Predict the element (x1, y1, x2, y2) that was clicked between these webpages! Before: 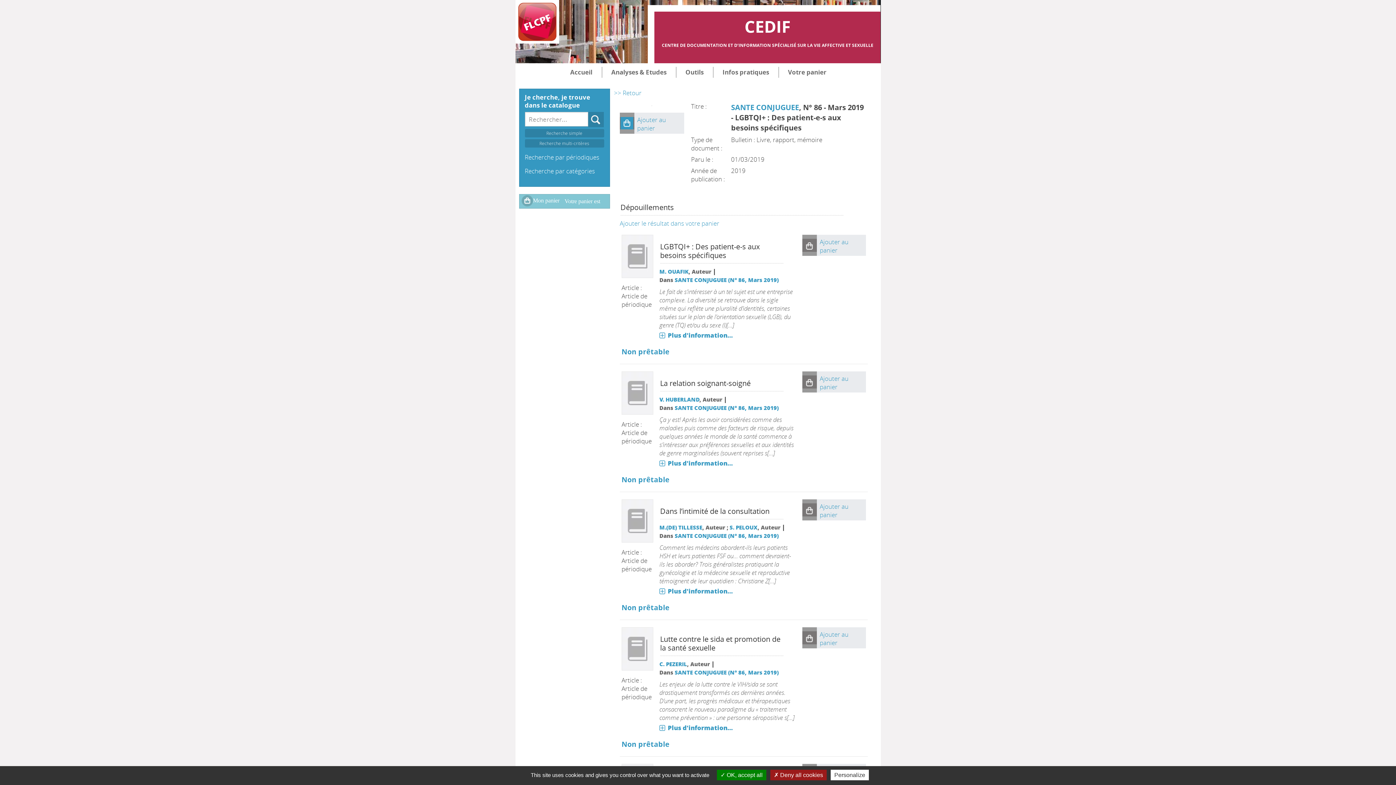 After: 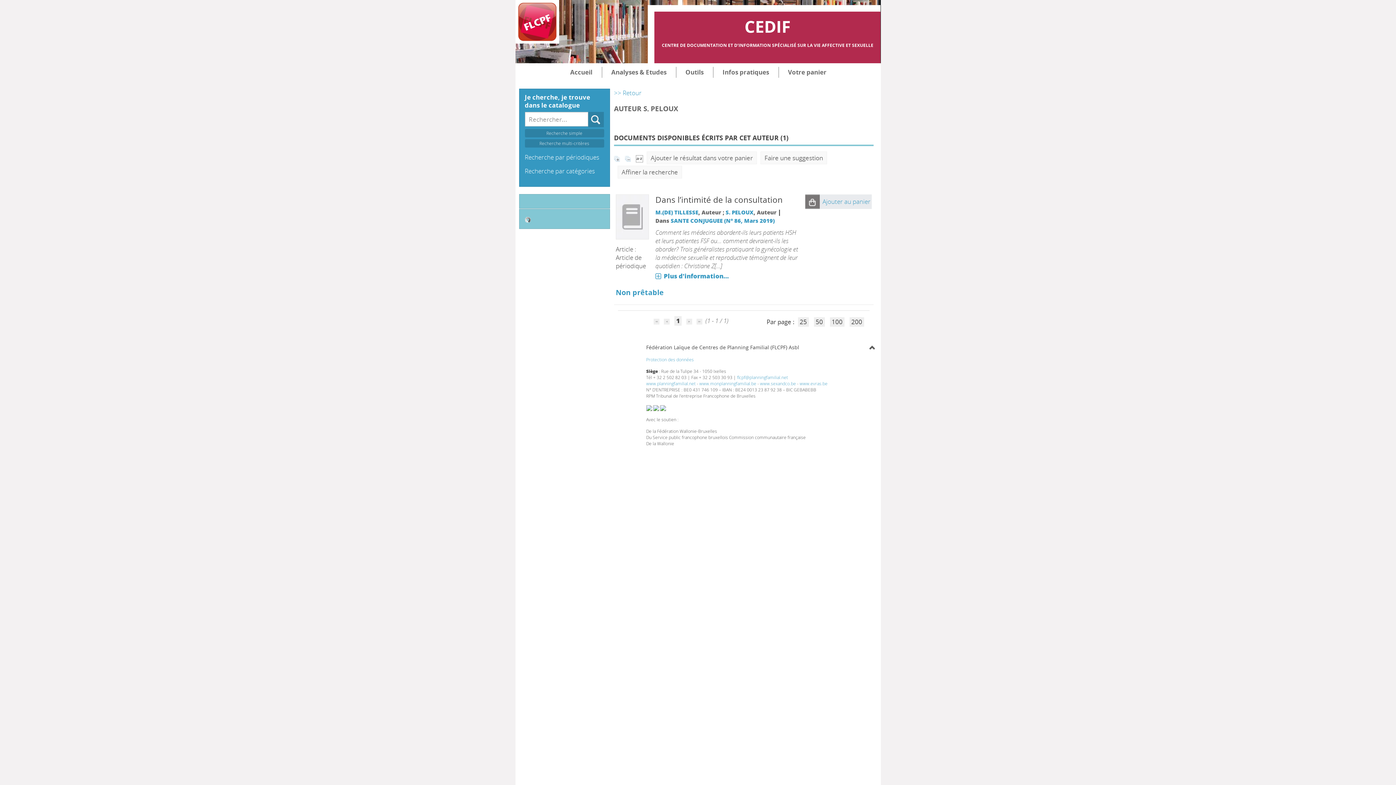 Action: bbox: (729, 524, 757, 531) label: S. PELOUX